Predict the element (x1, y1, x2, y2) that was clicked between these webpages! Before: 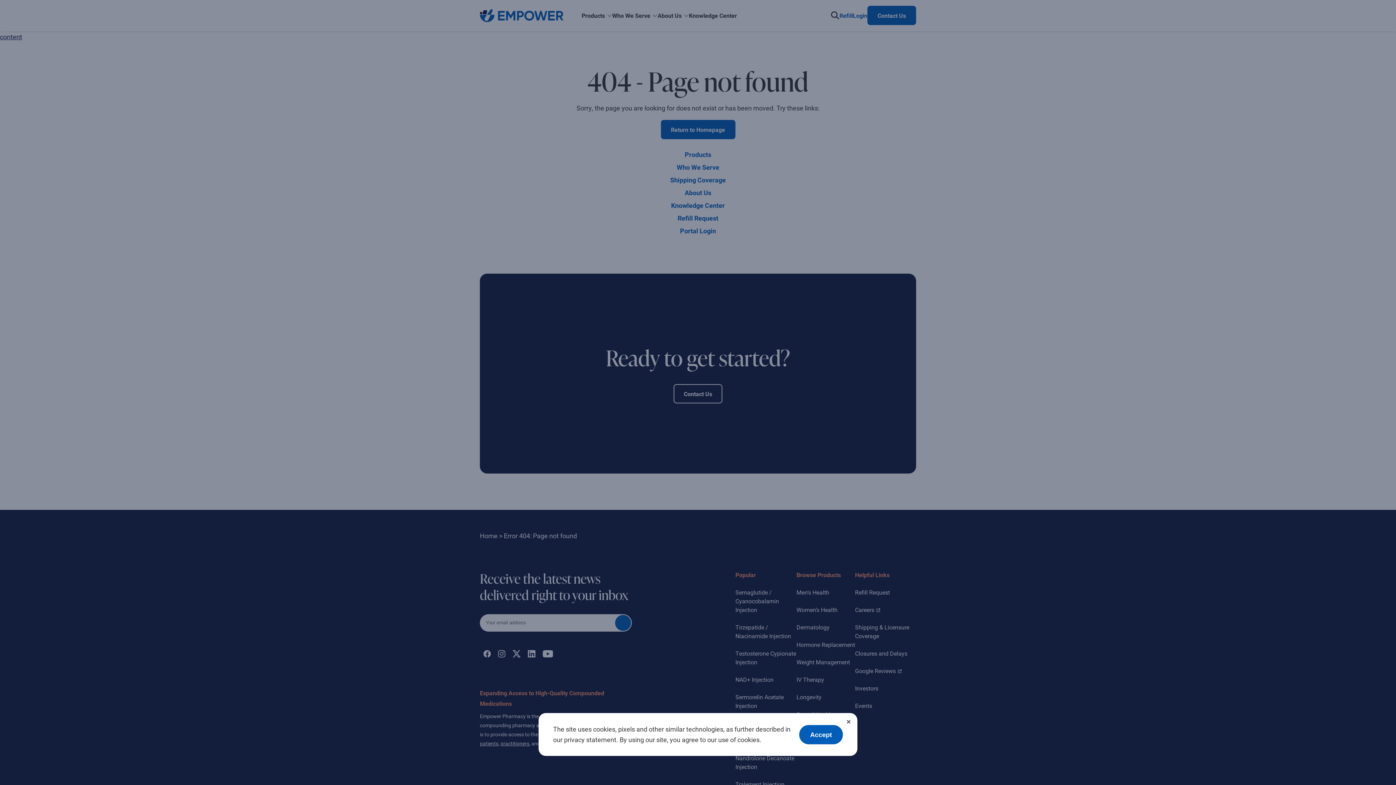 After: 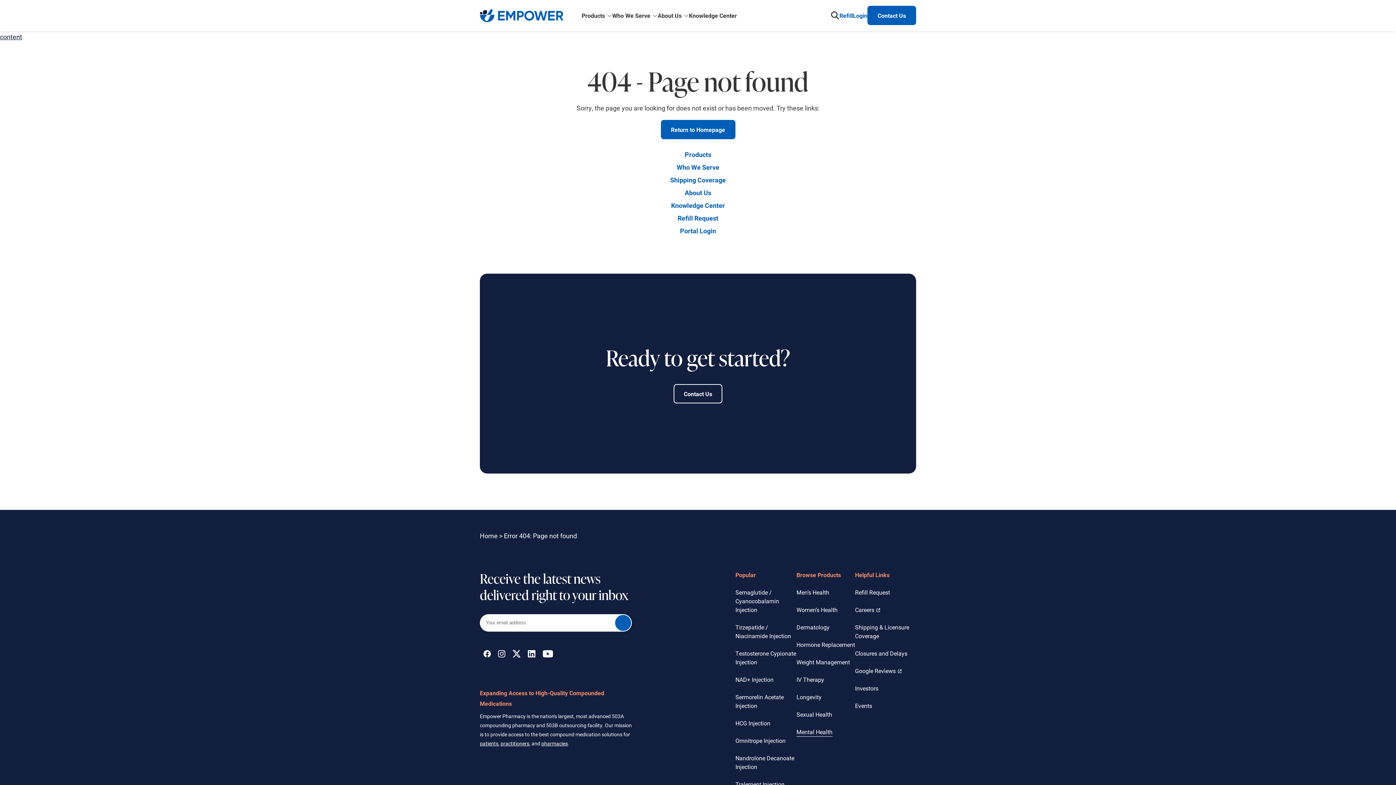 Action: bbox: (799, 725, 843, 744) label: Accept